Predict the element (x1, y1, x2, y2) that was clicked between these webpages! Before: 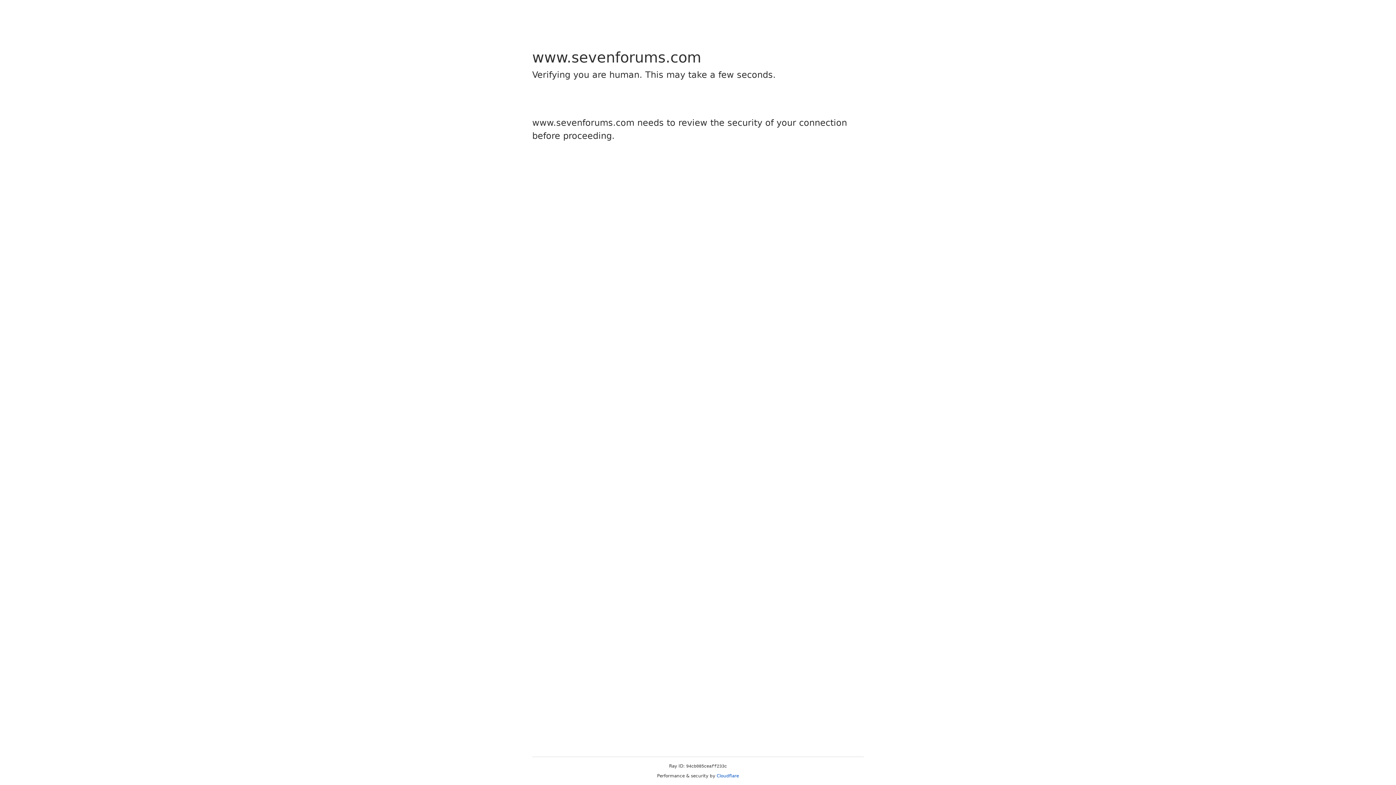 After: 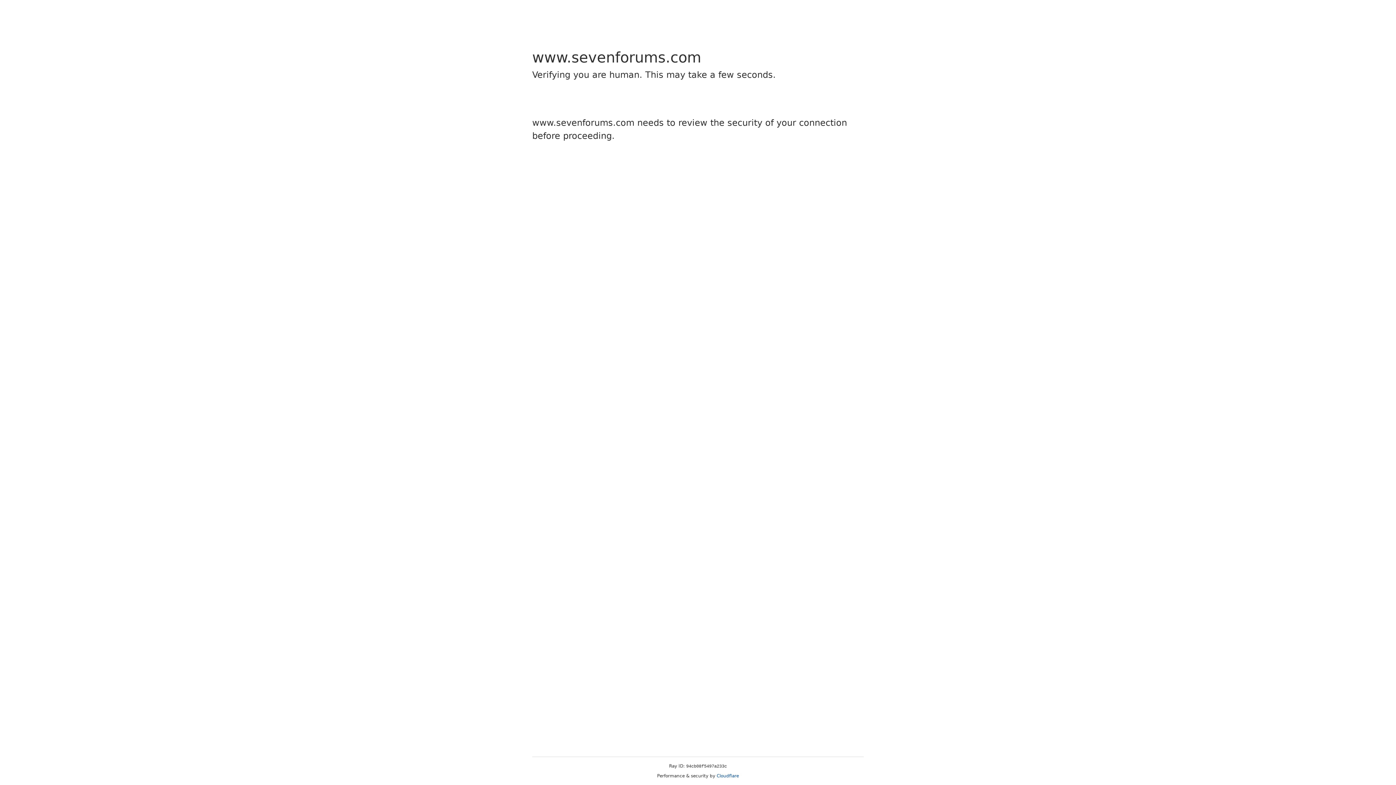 Action: label: Cloudflare bbox: (716, 773, 739, 778)